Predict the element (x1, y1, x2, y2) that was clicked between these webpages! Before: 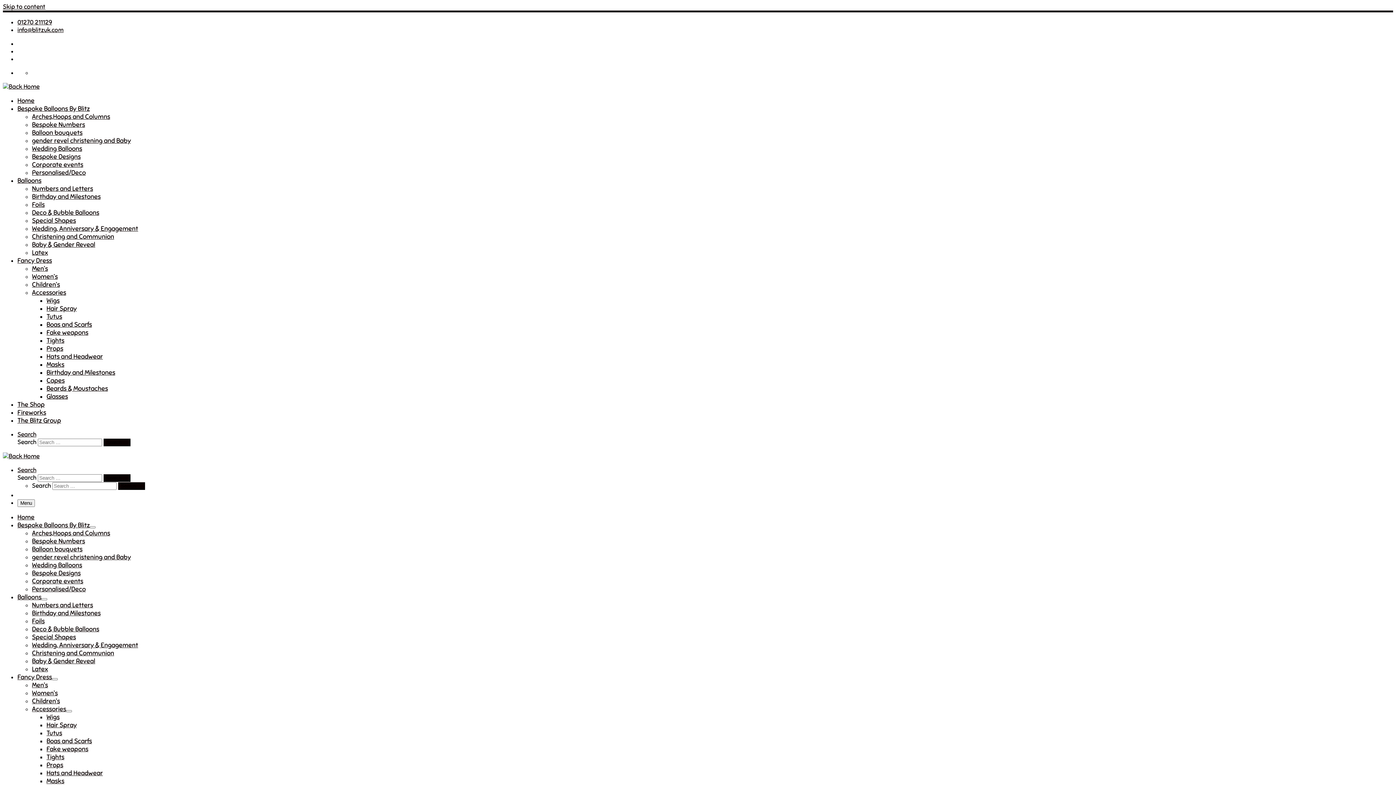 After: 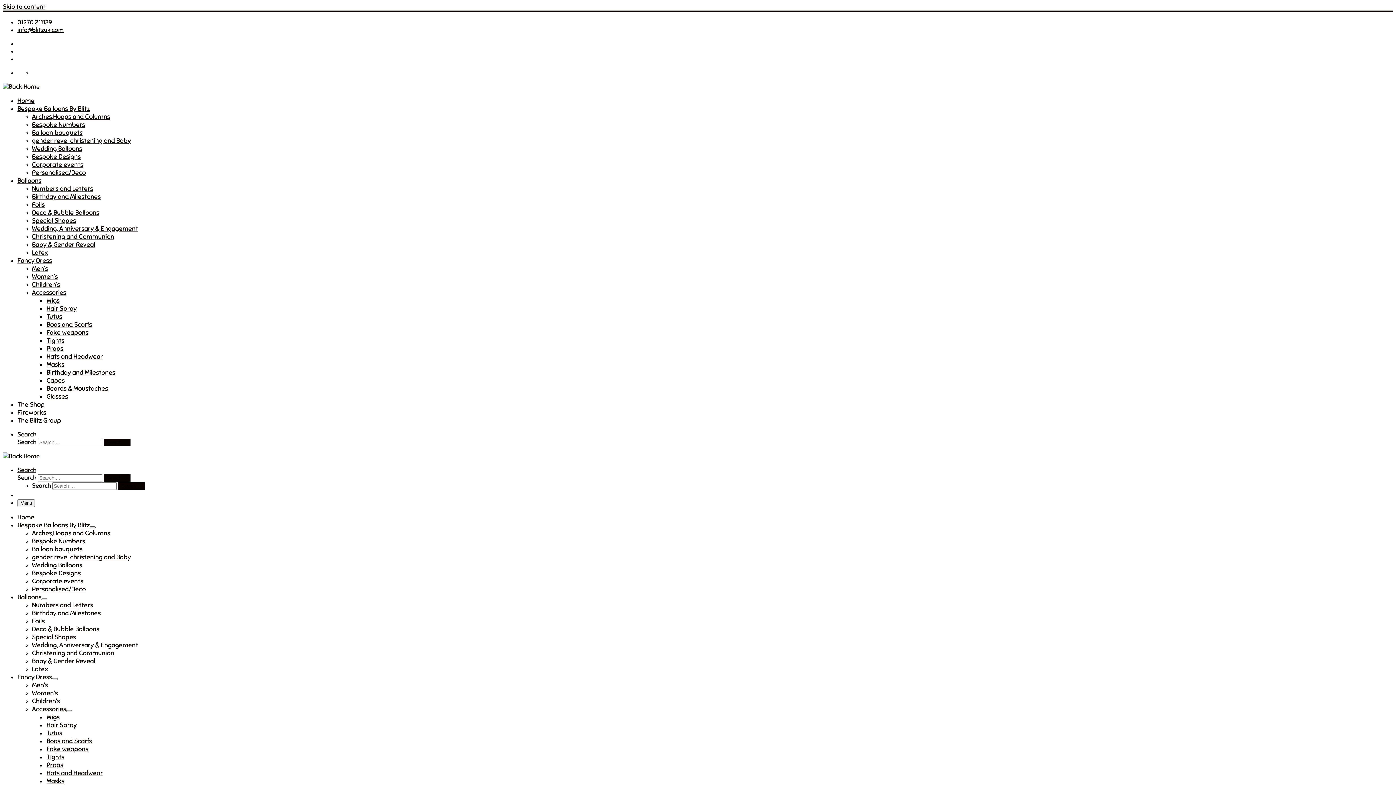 Action: bbox: (89, 526, 95, 528)